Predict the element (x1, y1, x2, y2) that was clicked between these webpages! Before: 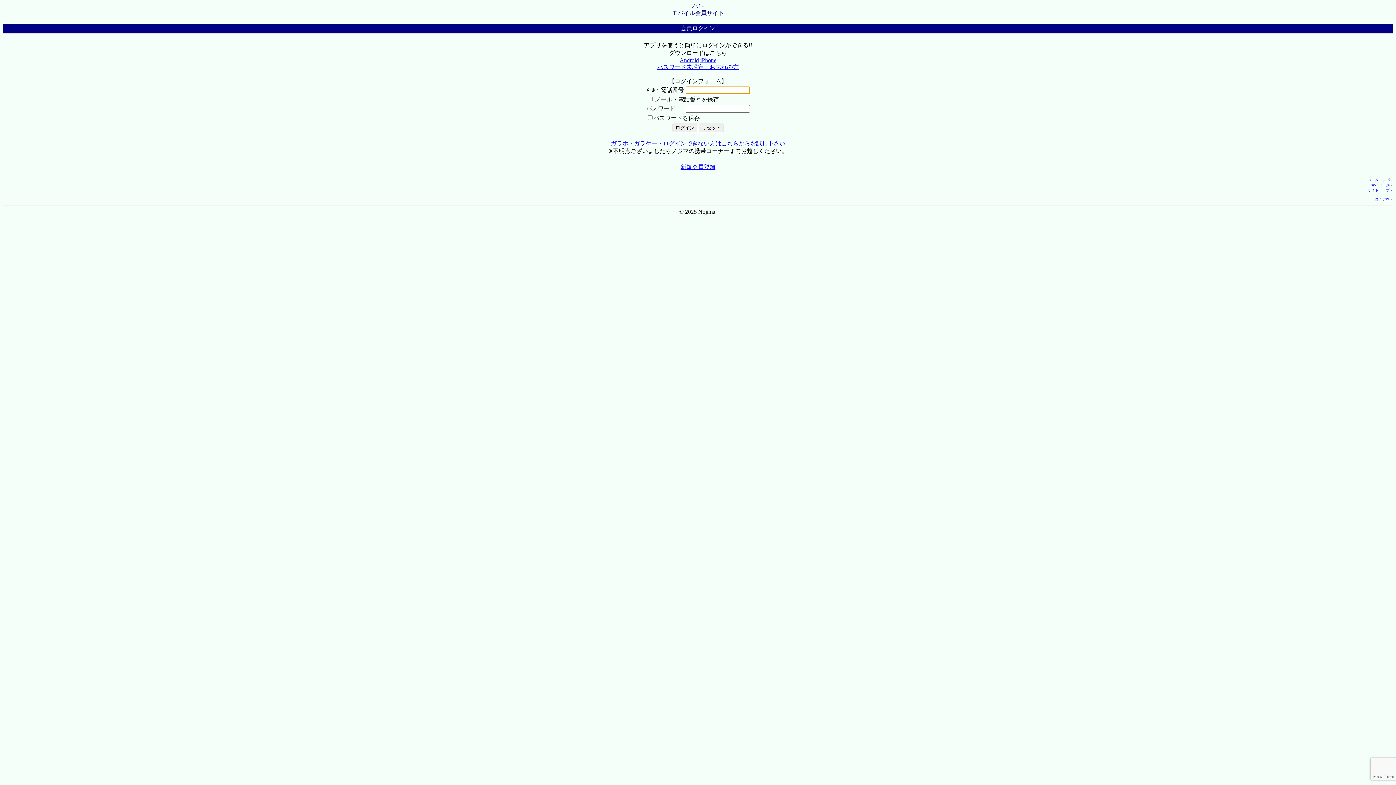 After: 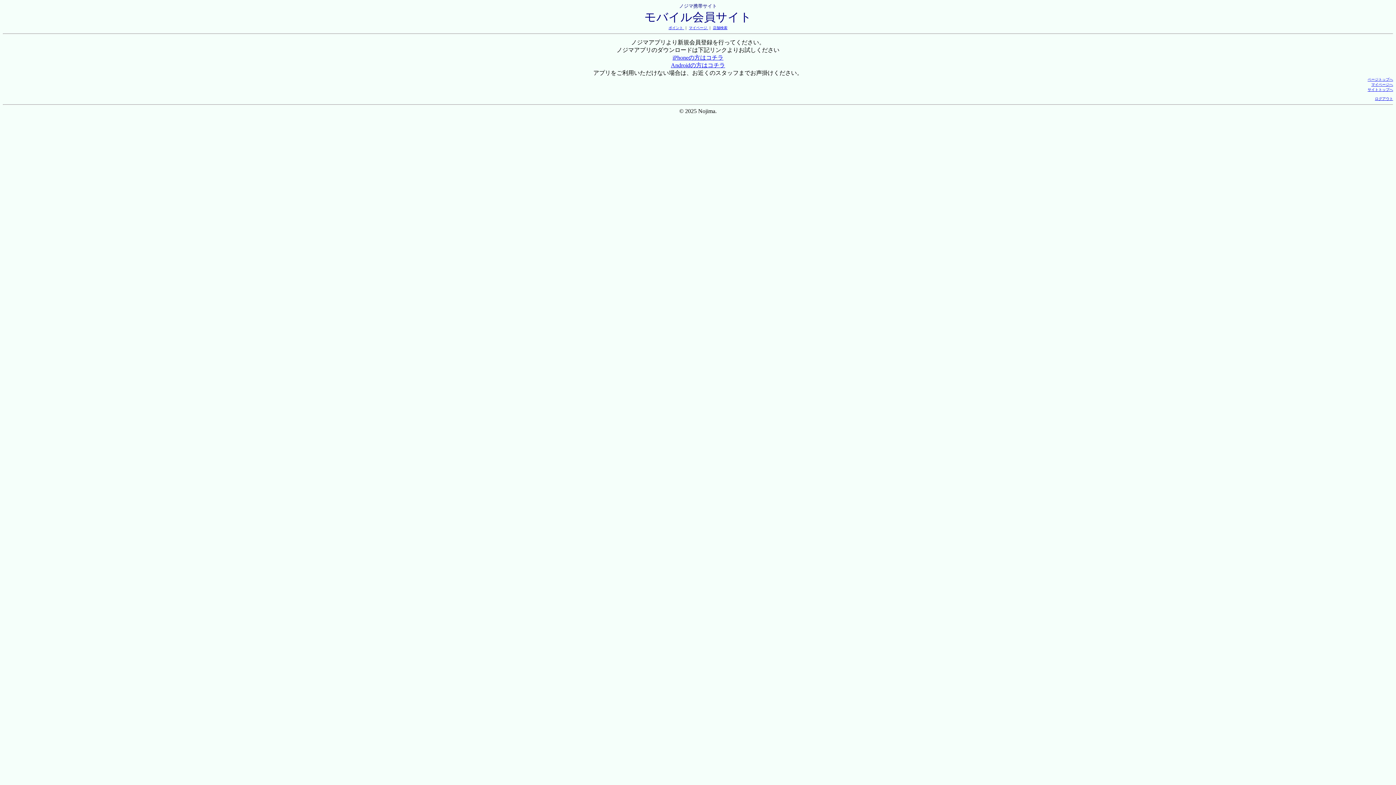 Action: bbox: (680, 164, 715, 170) label: 新規会員登録